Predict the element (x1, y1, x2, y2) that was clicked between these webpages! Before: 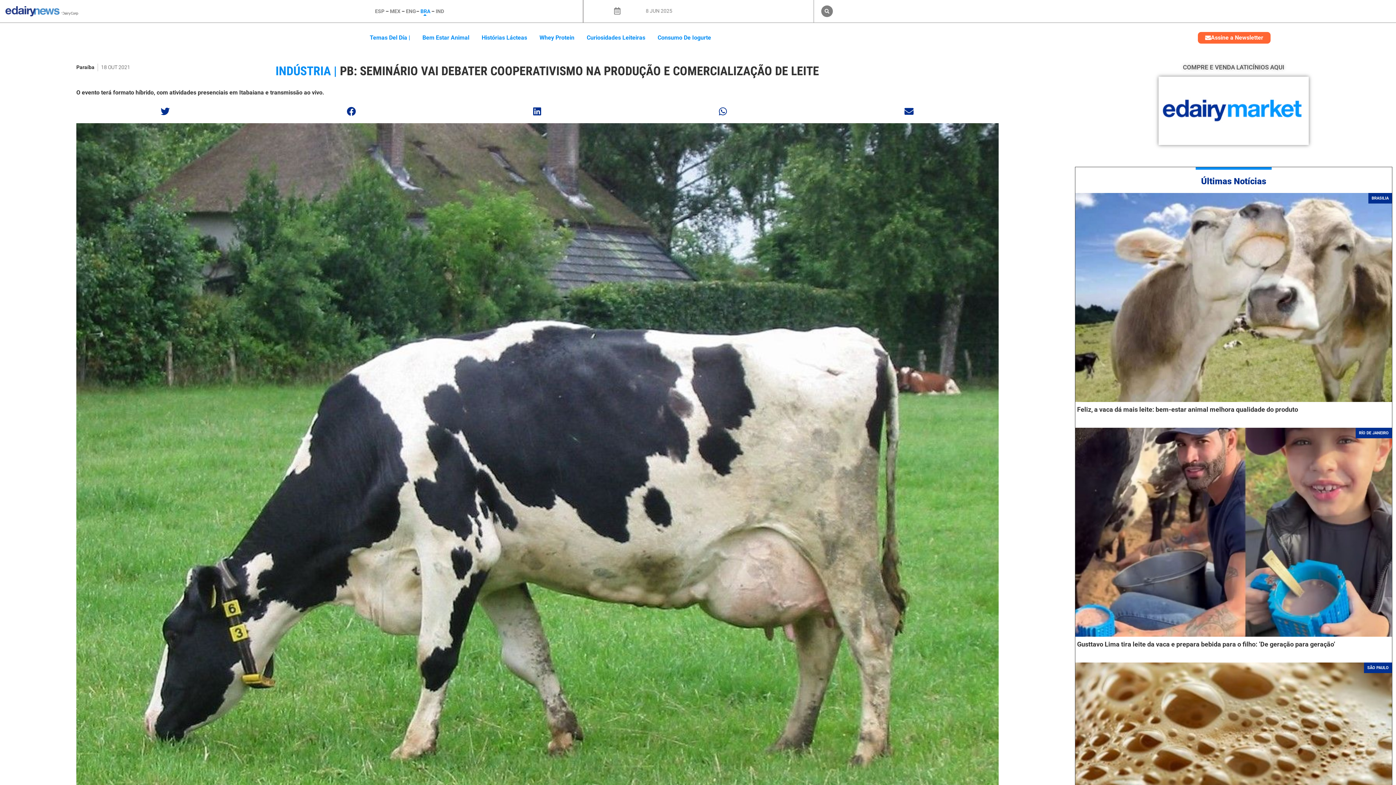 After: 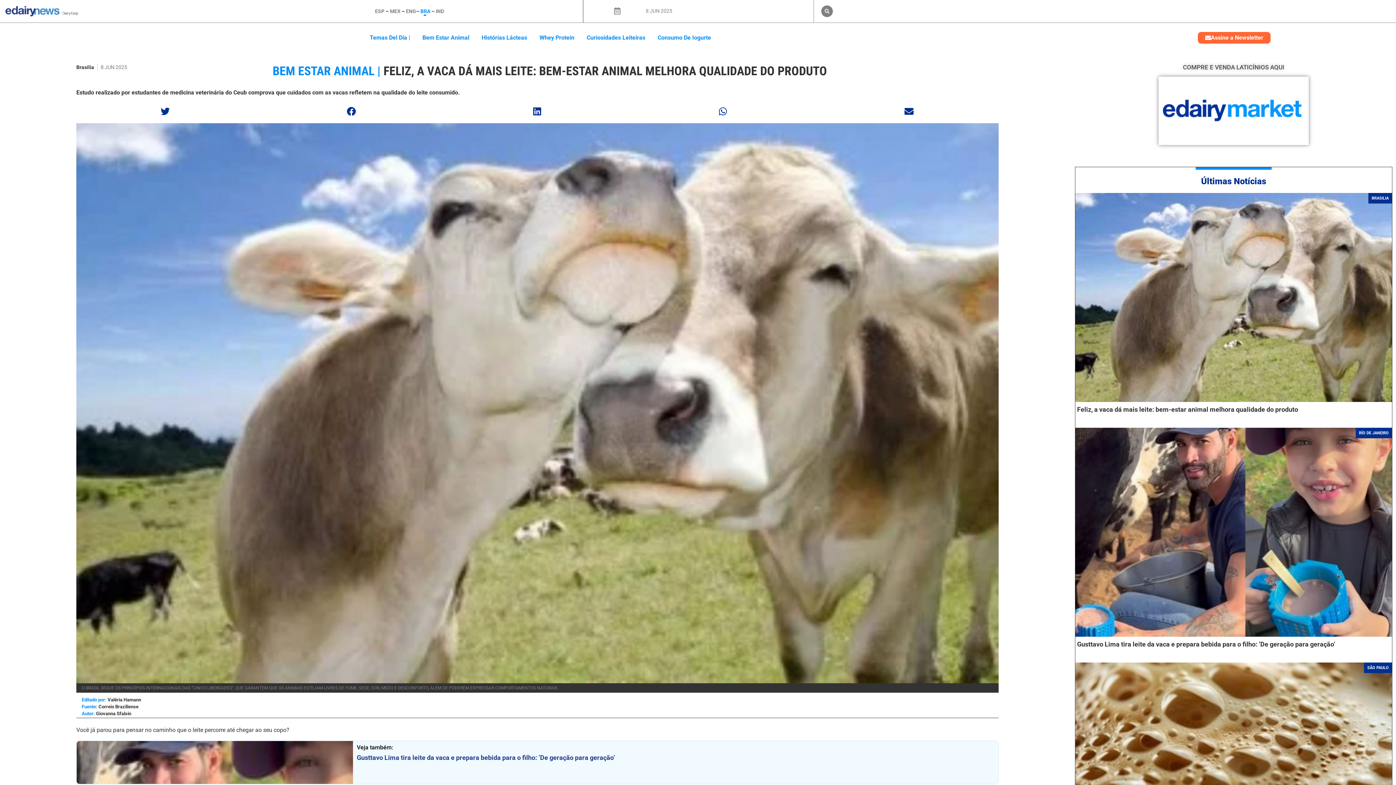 Action: bbox: (1075, 193, 1392, 402)